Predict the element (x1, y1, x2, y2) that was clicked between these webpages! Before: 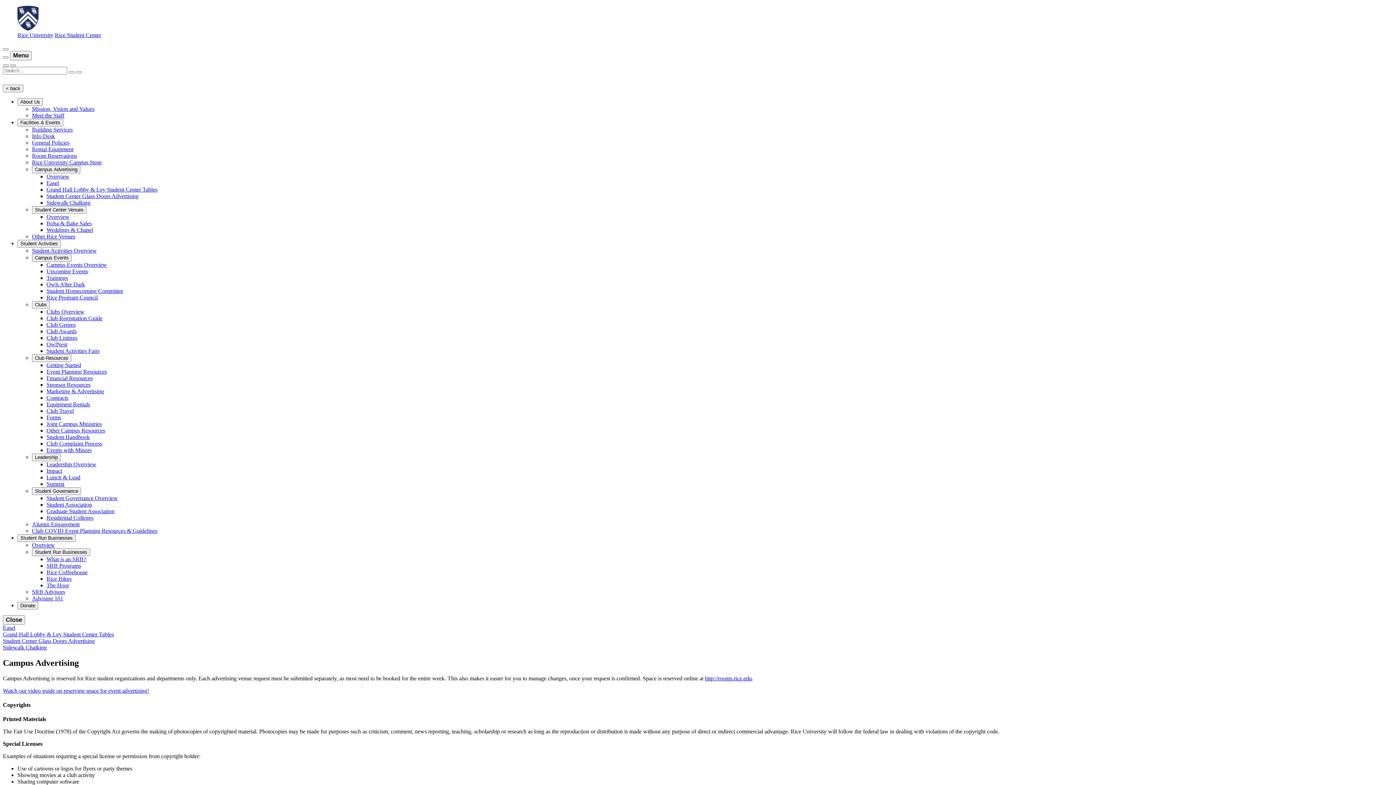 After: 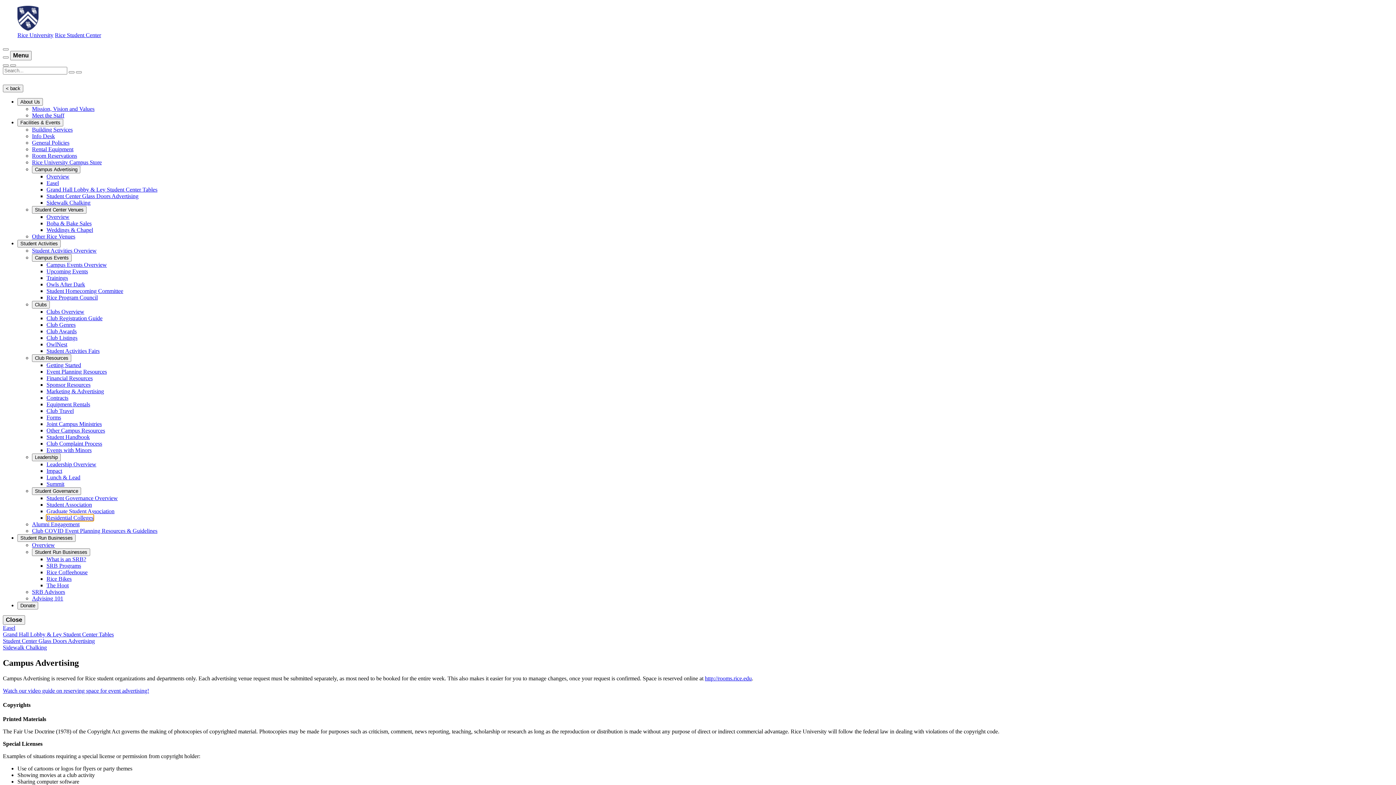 Action: label: Residential Colleges bbox: (46, 514, 93, 521)